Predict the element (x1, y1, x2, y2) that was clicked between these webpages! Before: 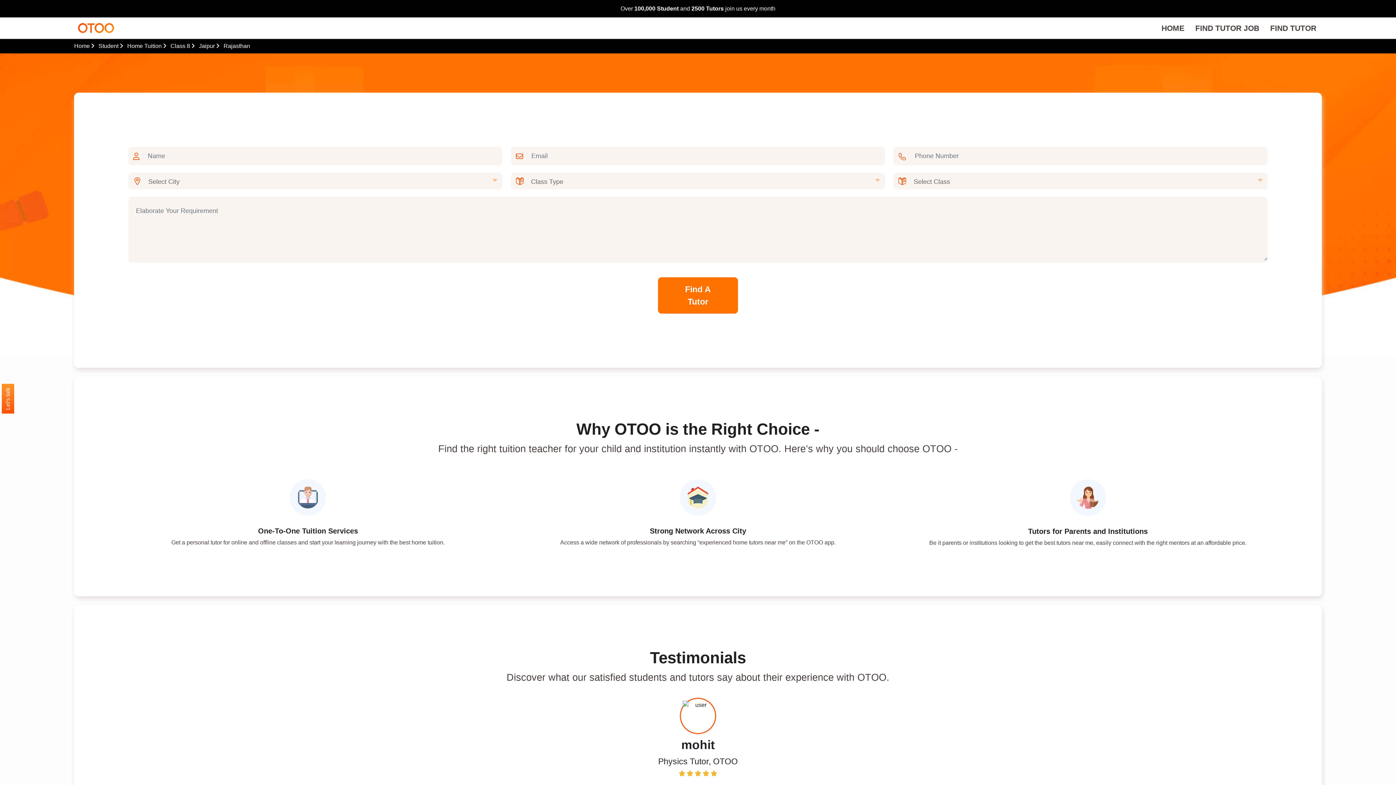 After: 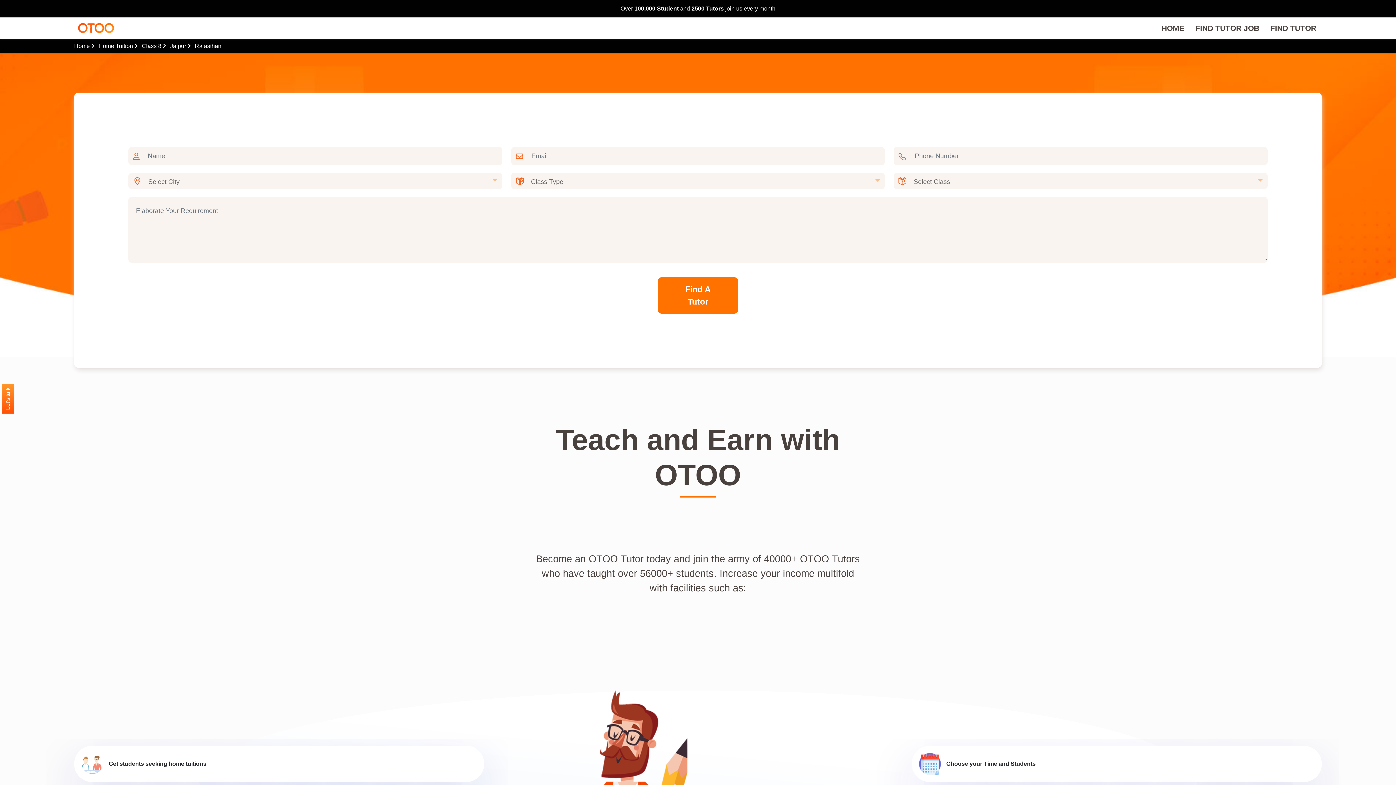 Action: bbox: (198, 43, 223, 49) label: Jaipur    